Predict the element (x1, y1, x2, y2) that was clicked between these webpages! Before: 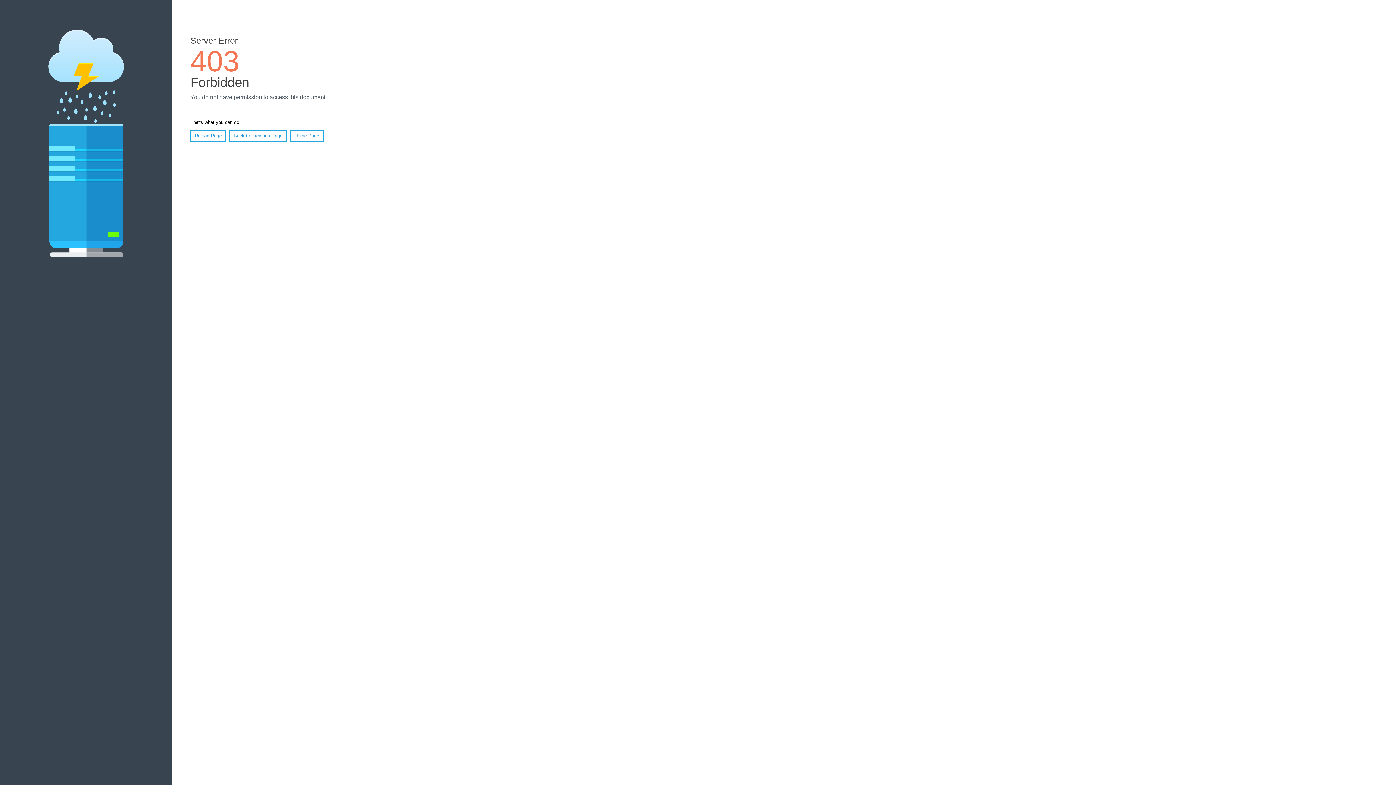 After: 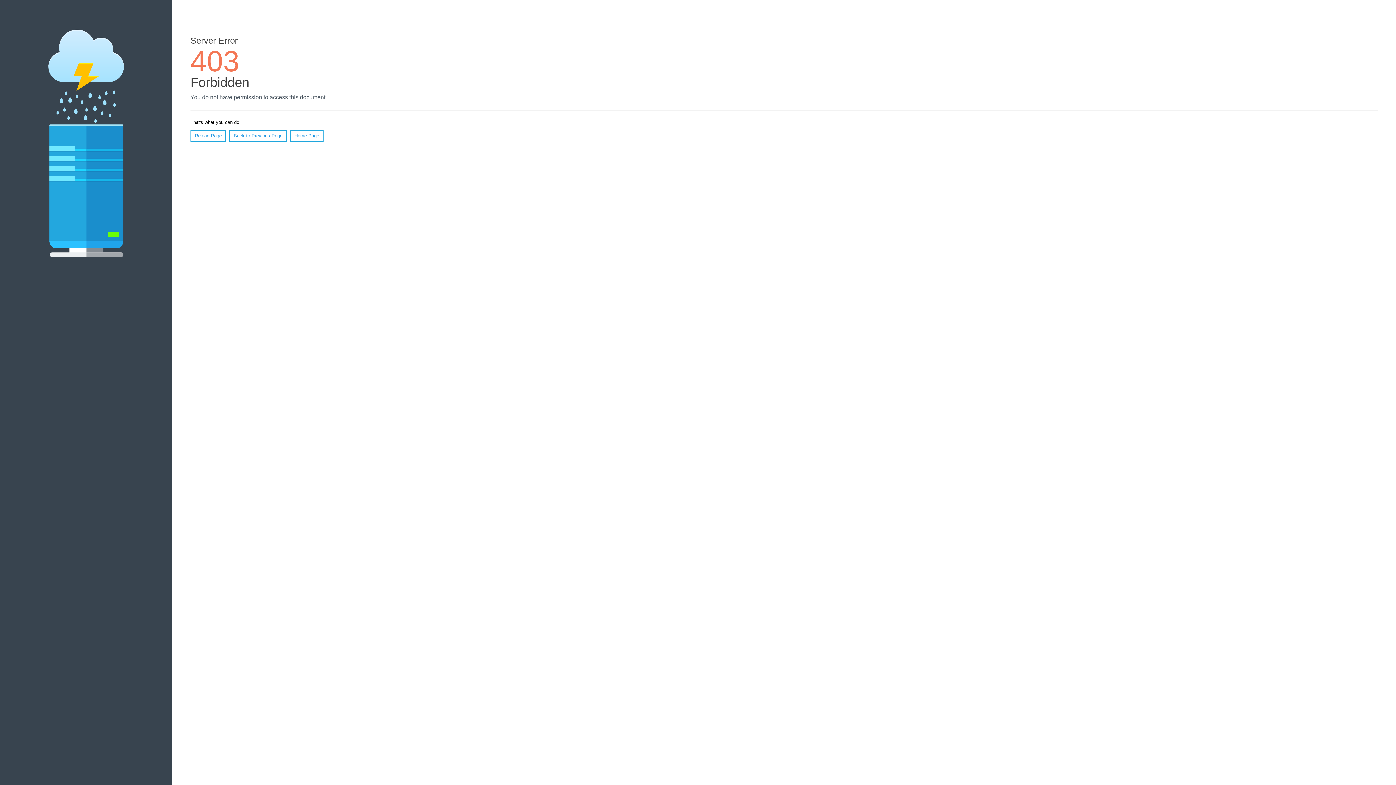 Action: bbox: (290, 130, 323, 141) label: Home Page